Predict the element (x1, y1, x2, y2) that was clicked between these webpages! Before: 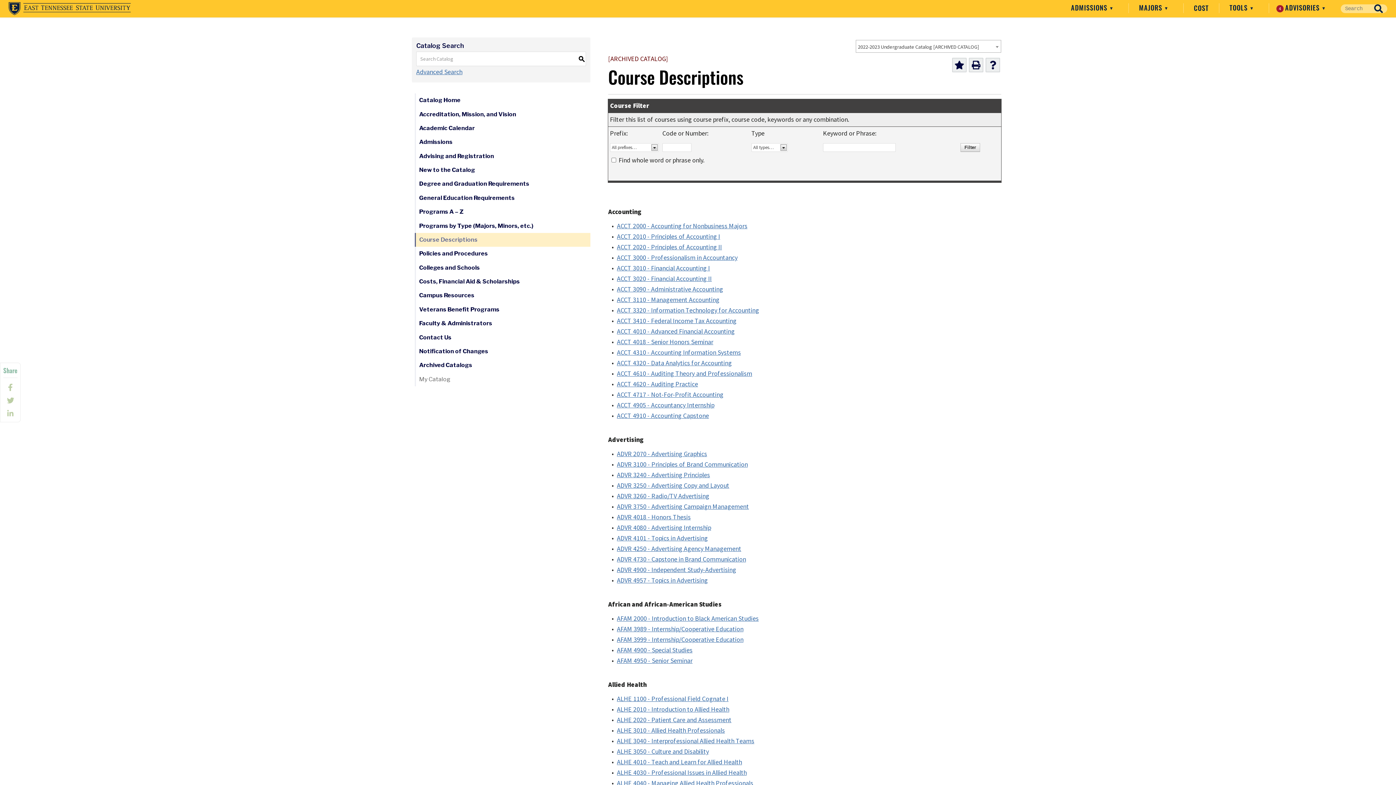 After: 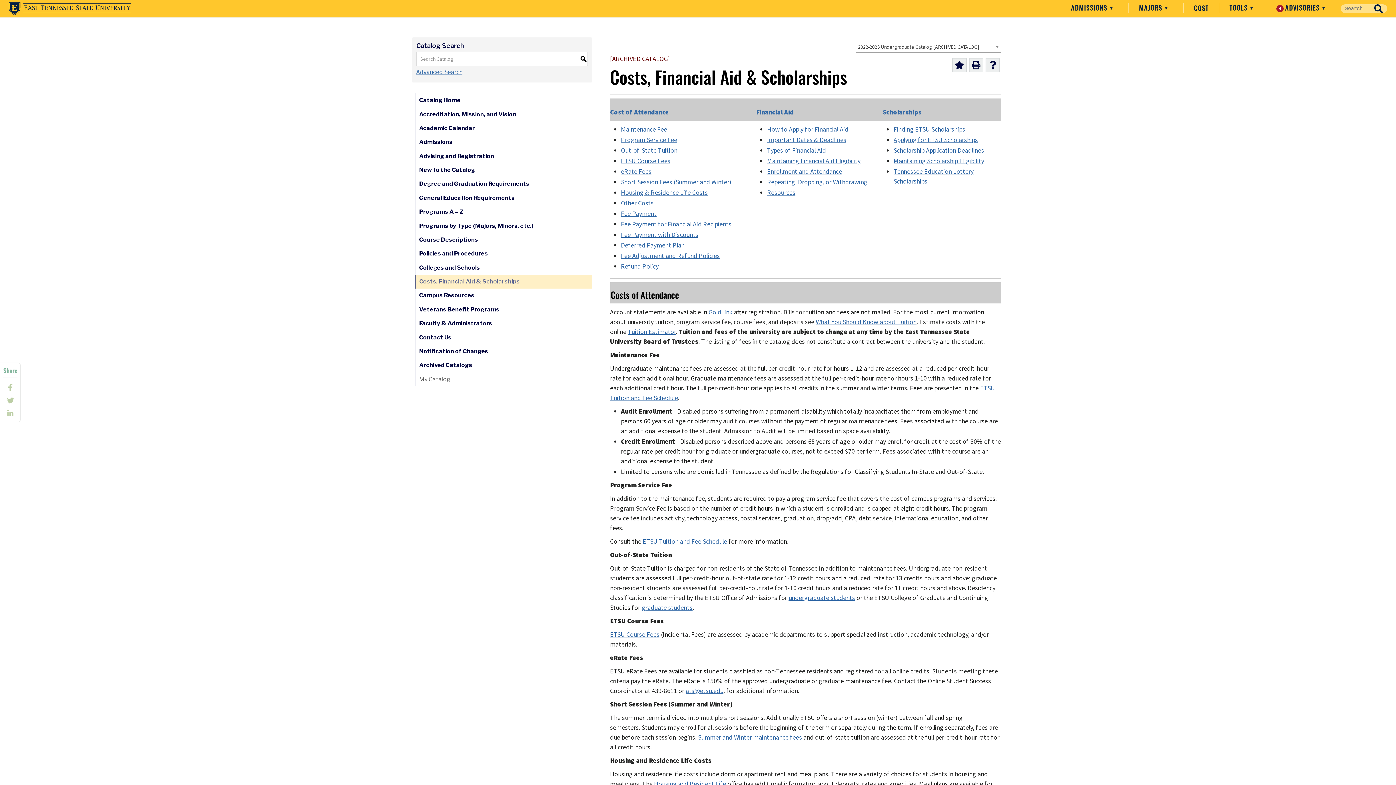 Action: label: Costs, Financial Aid & Scholarships bbox: (414, 274, 590, 288)